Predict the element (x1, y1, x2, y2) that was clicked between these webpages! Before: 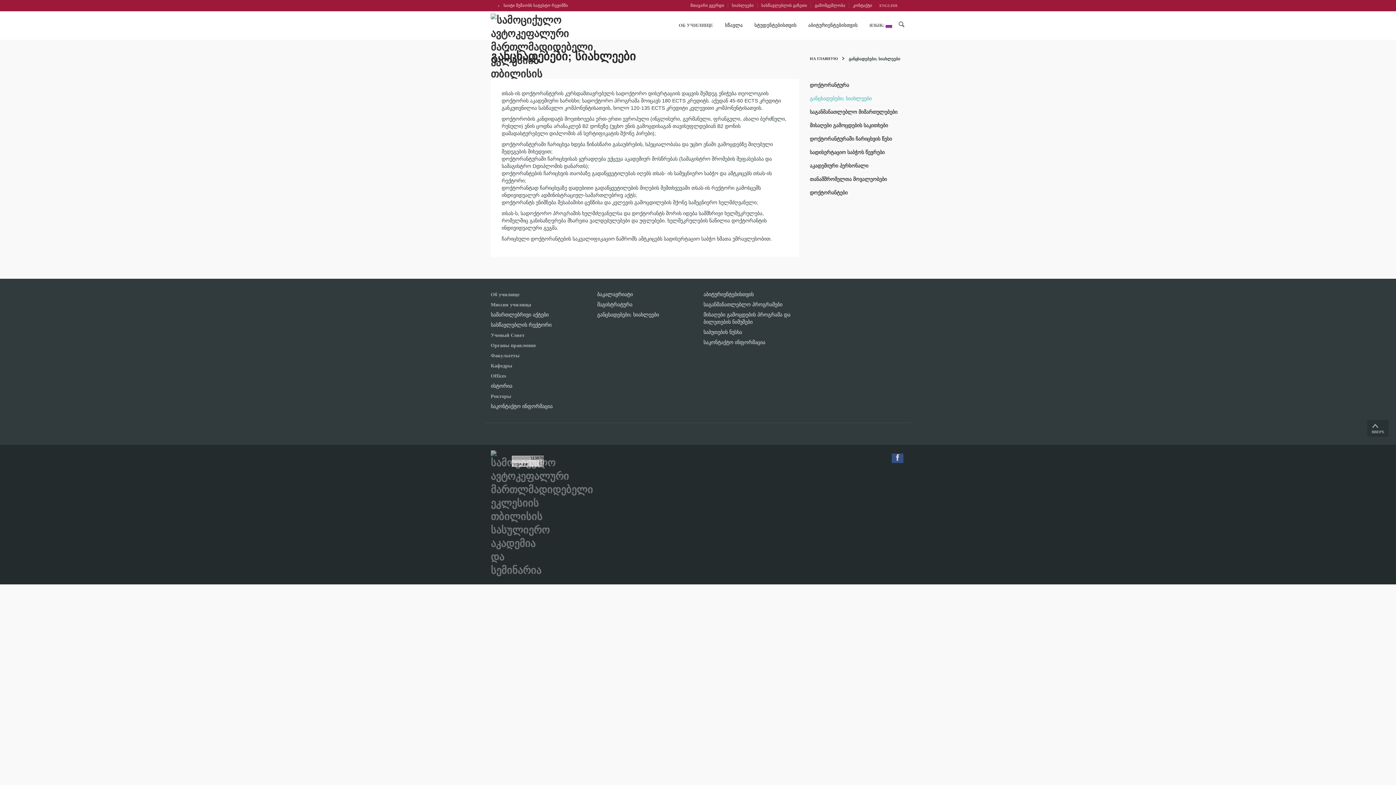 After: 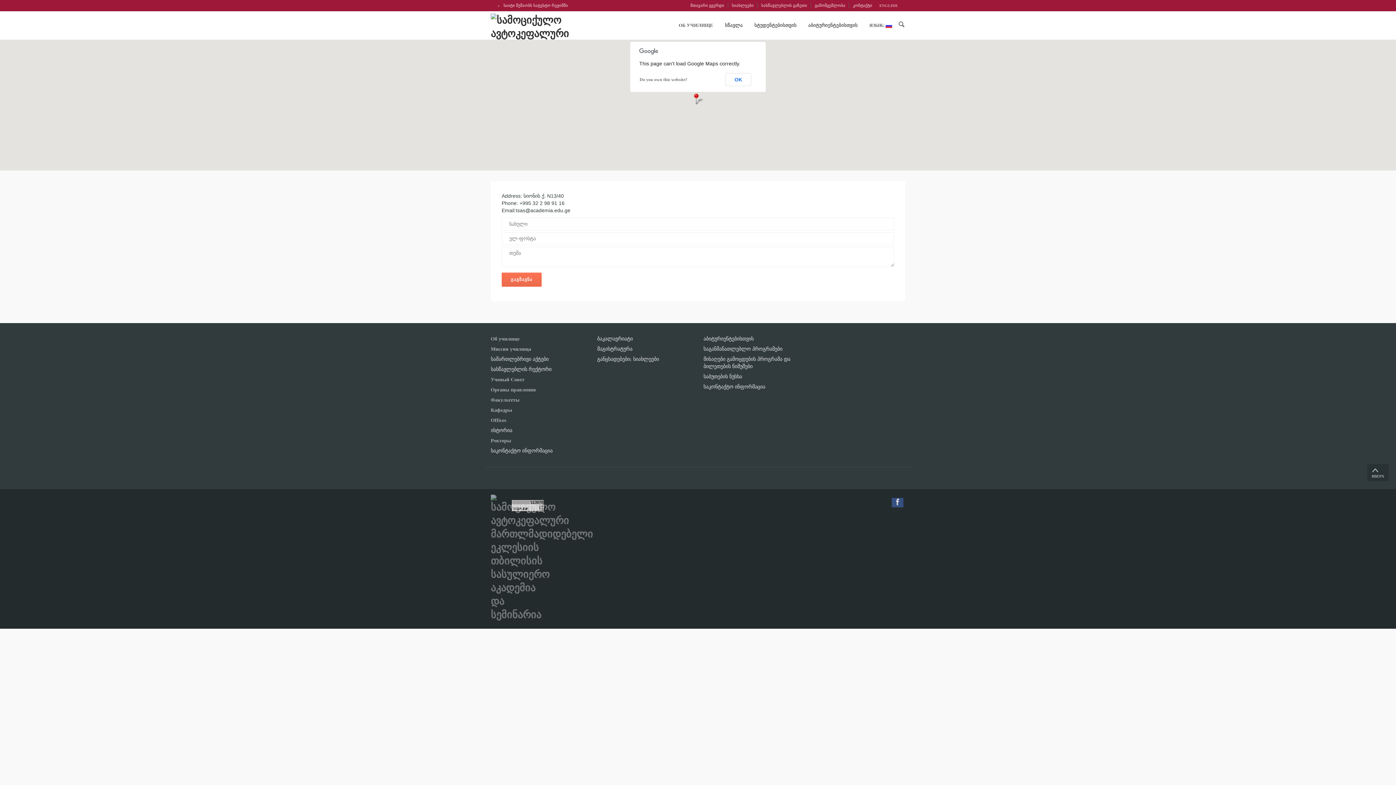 Action: label: კონტაქტი bbox: (853, 3, 872, 7)